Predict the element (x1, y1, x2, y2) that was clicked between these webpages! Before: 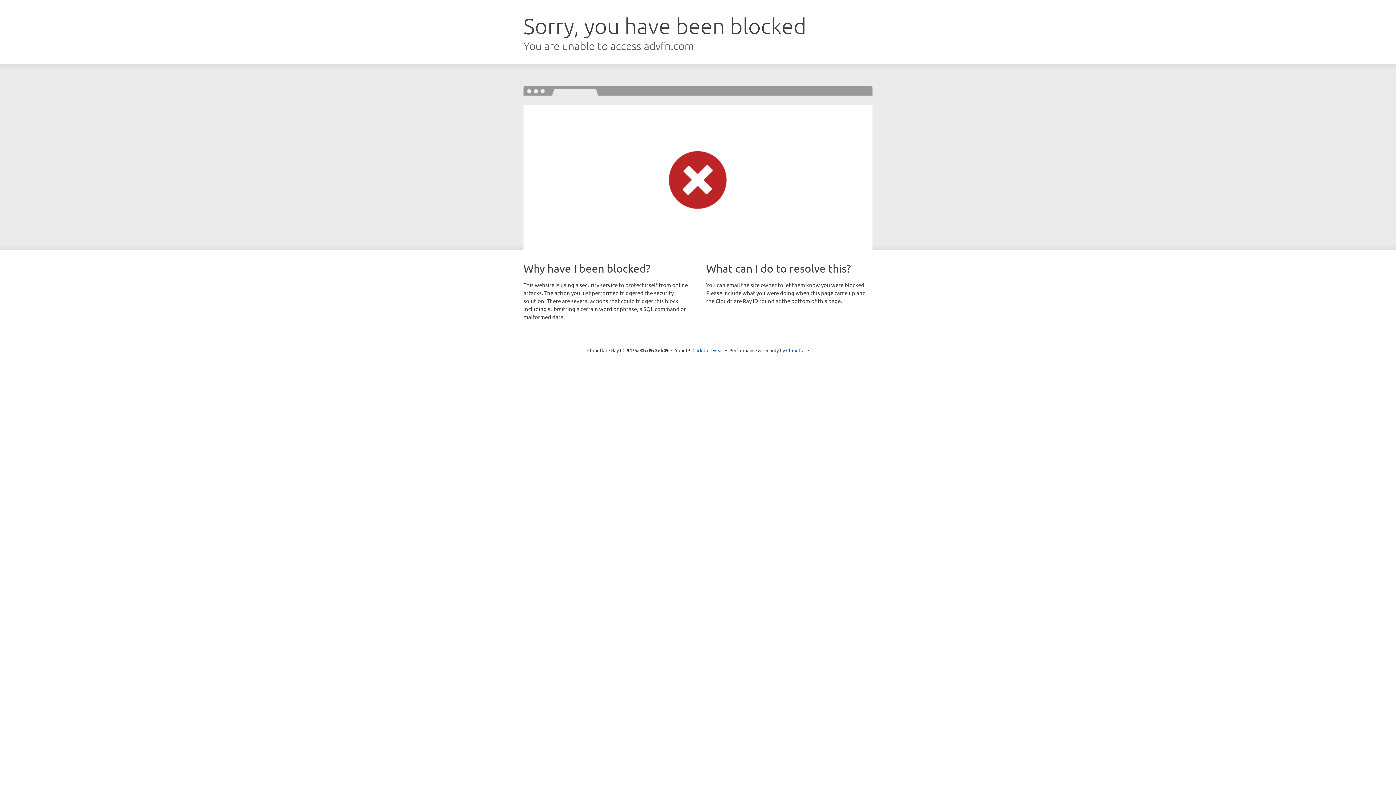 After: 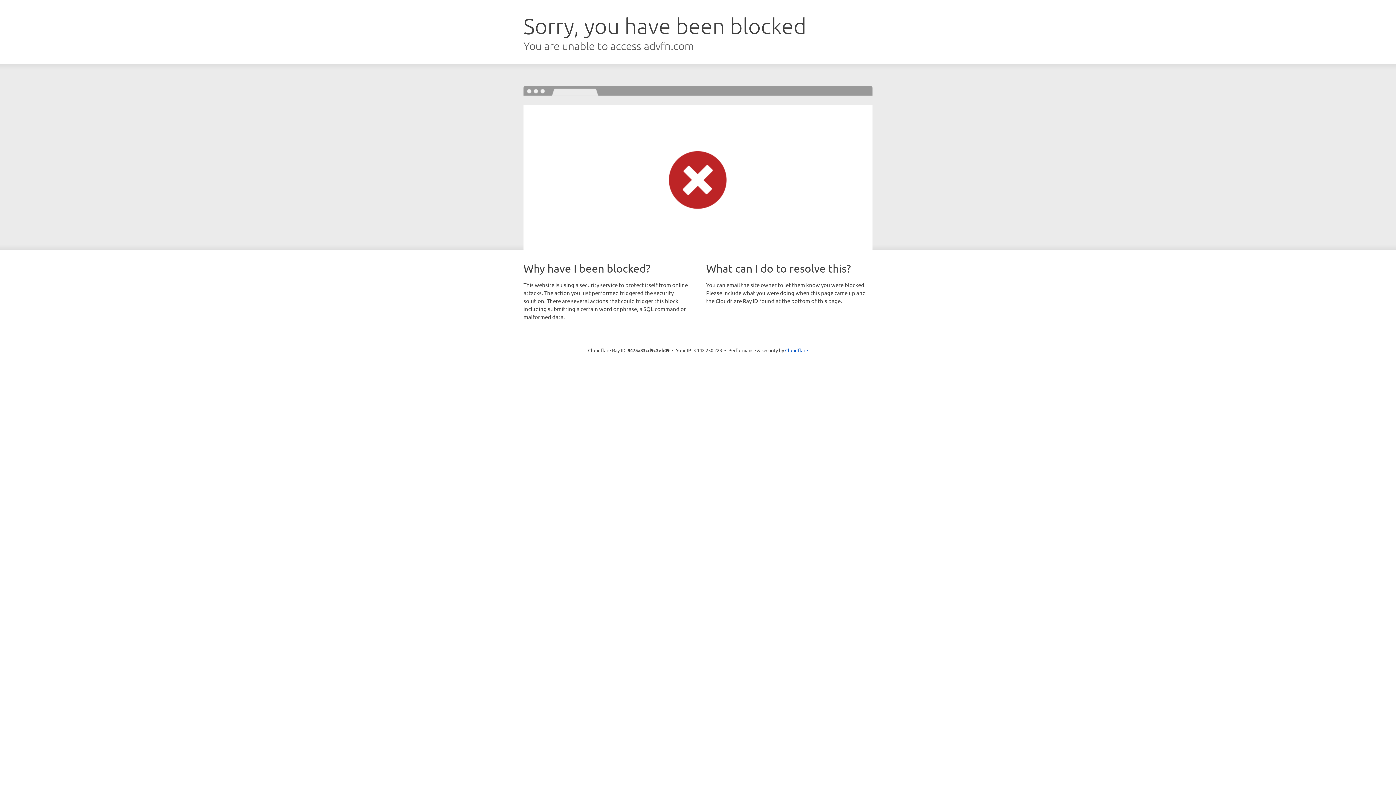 Action: label: Click to reveal bbox: (692, 346, 723, 353)